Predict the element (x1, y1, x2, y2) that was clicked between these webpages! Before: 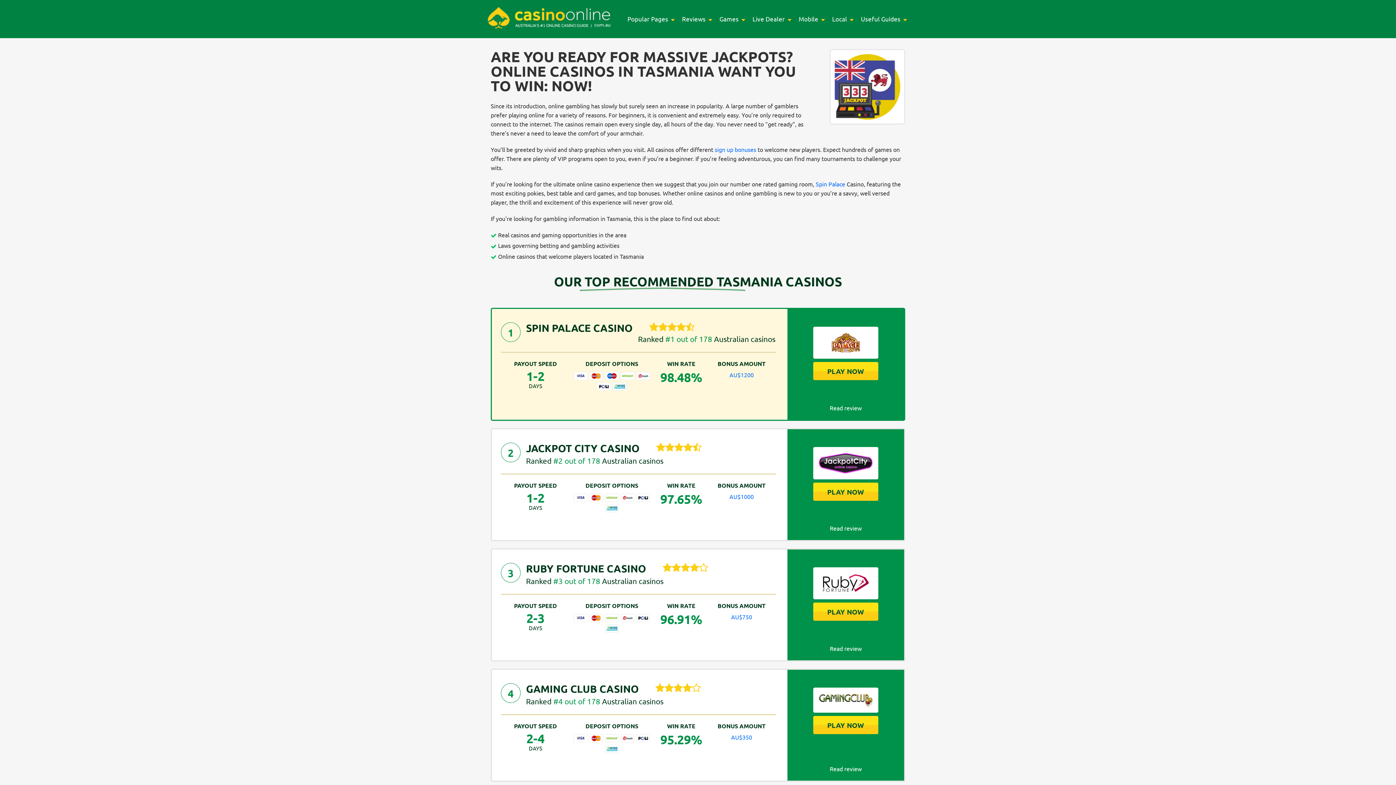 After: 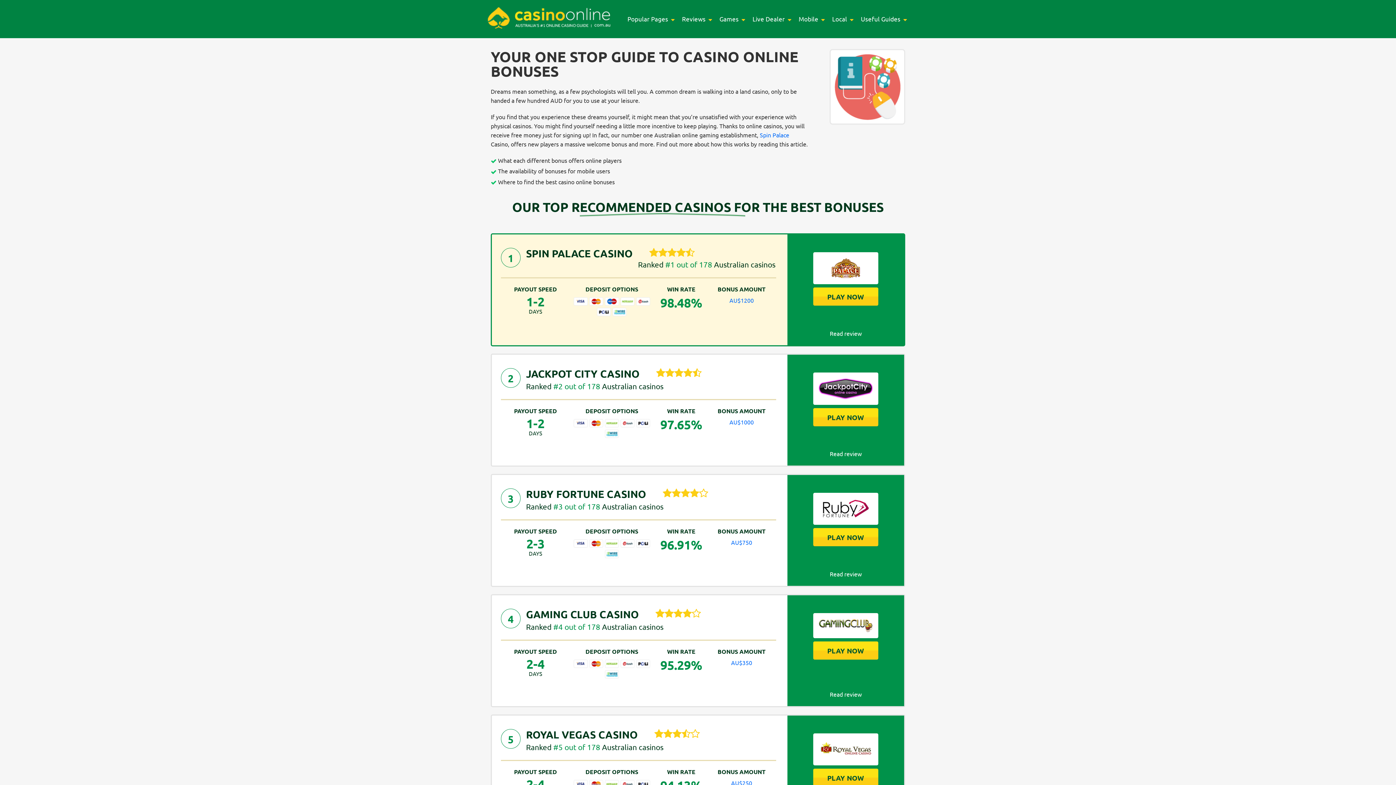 Action: bbox: (714, 145, 756, 153) label: sign up bonuses